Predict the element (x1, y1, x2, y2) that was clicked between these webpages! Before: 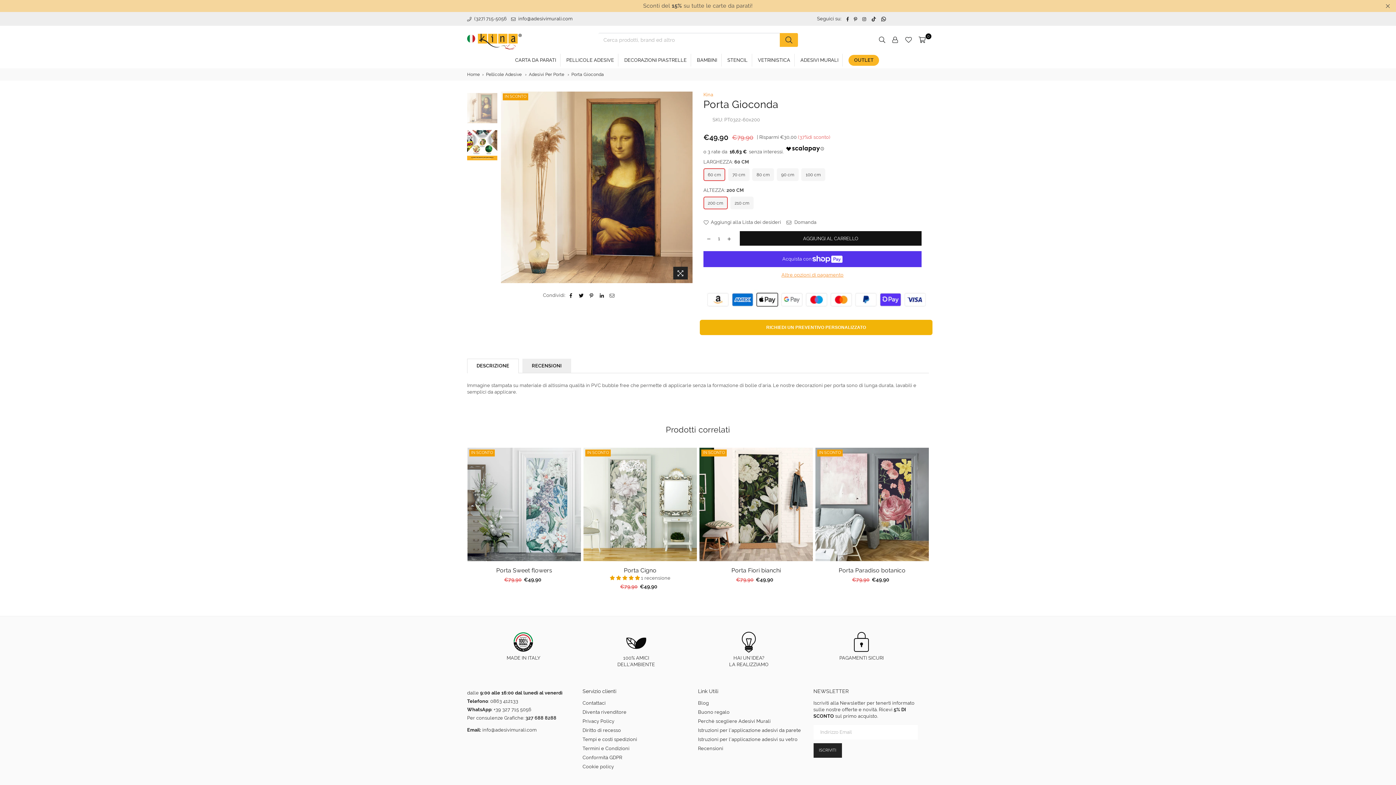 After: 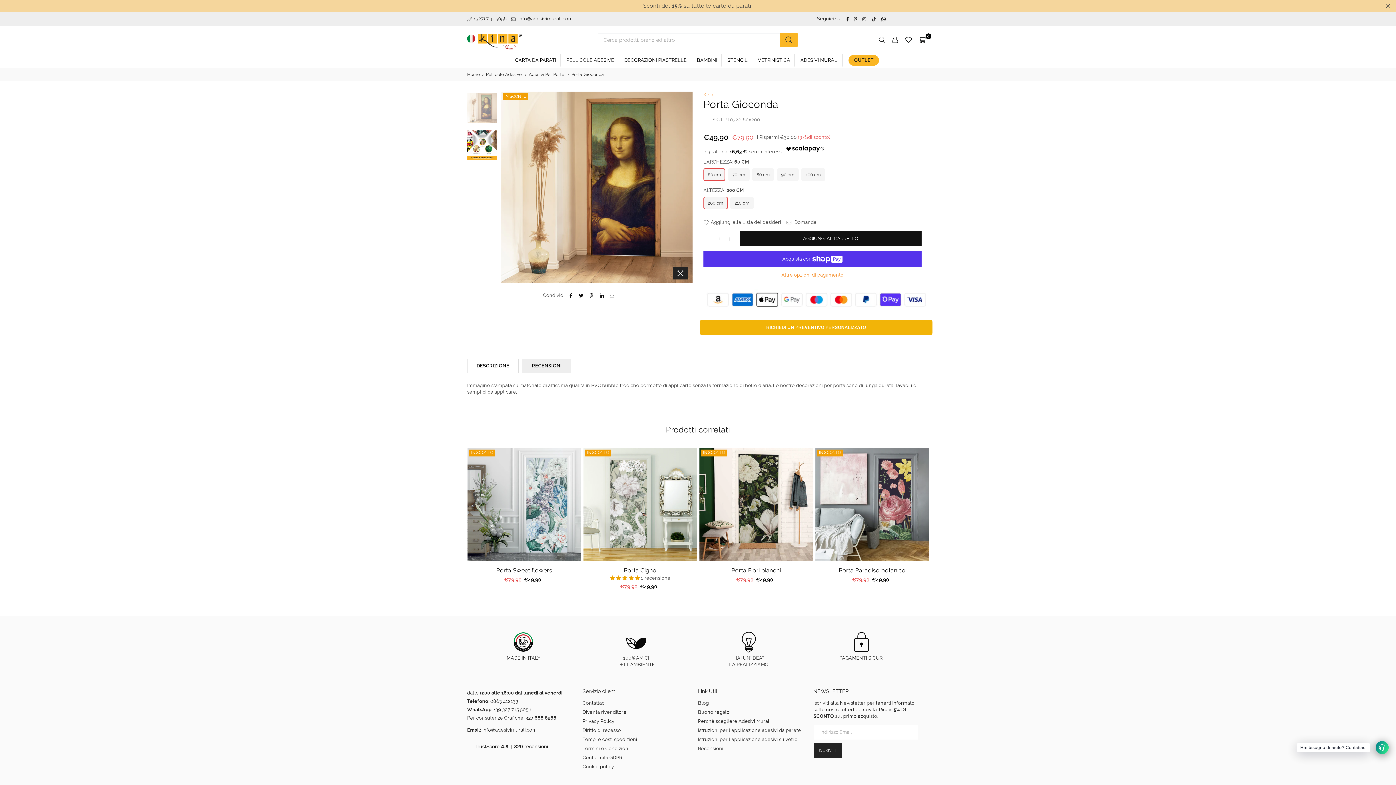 Action: label: Instagram bbox: (860, 16, 869, 20)